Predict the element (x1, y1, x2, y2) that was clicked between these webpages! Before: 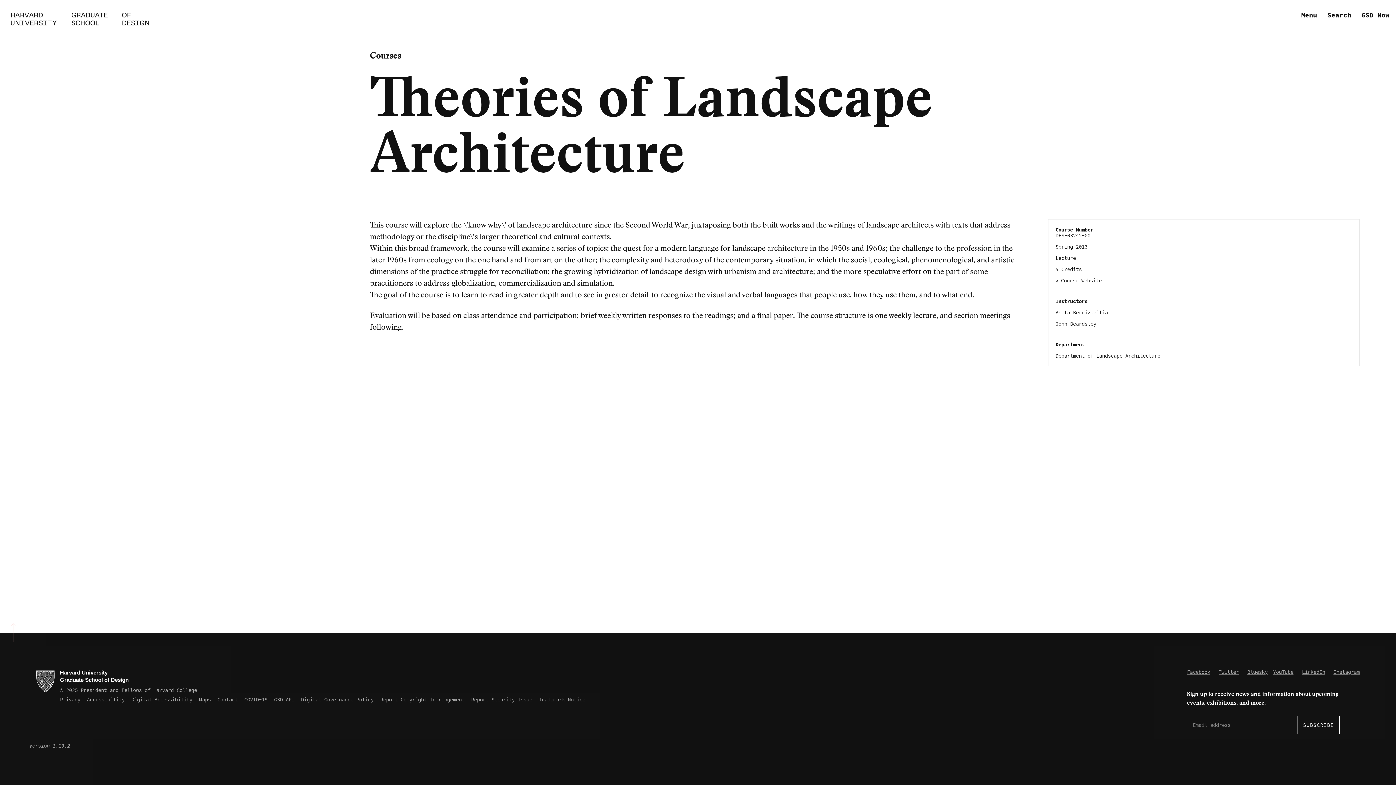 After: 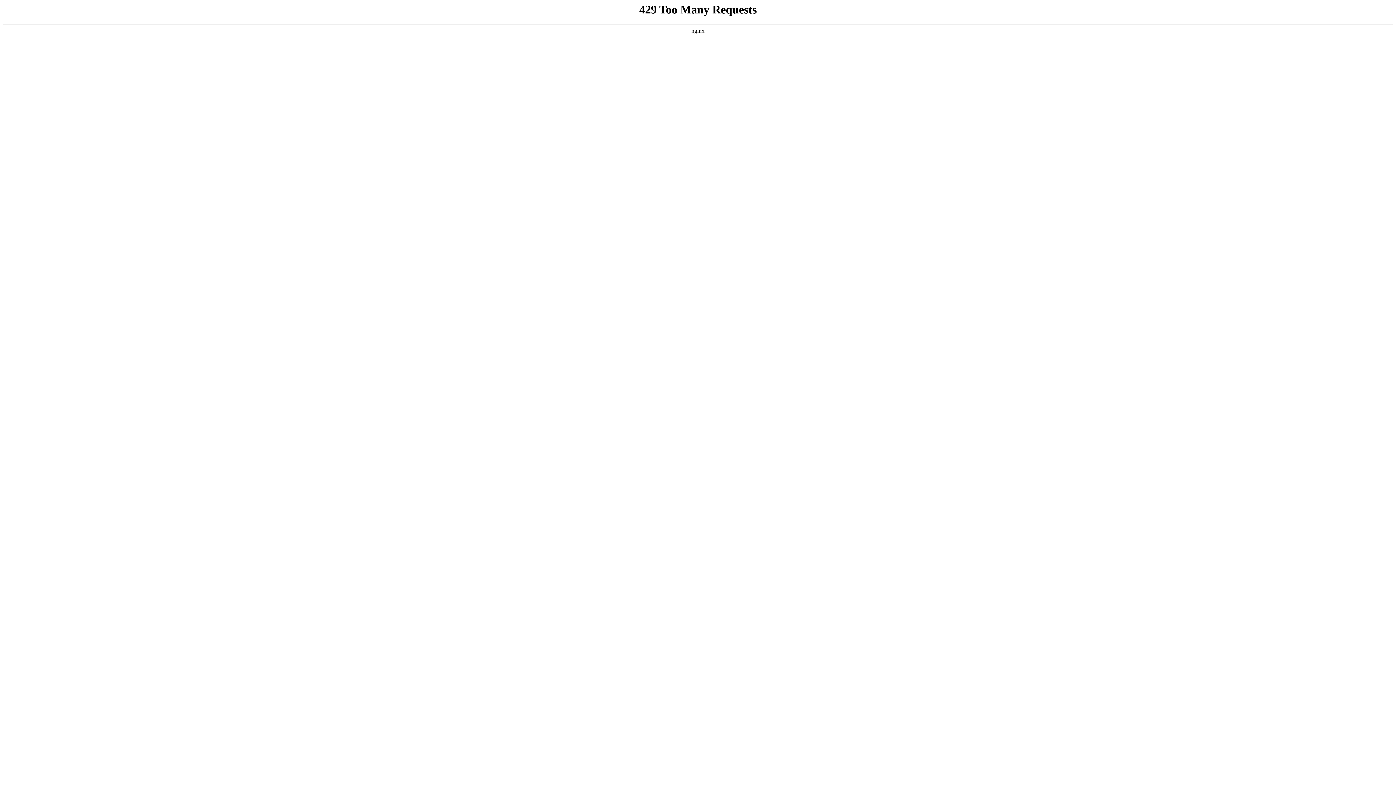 Action: bbox: (244, 696, 267, 703) label: COVID-19